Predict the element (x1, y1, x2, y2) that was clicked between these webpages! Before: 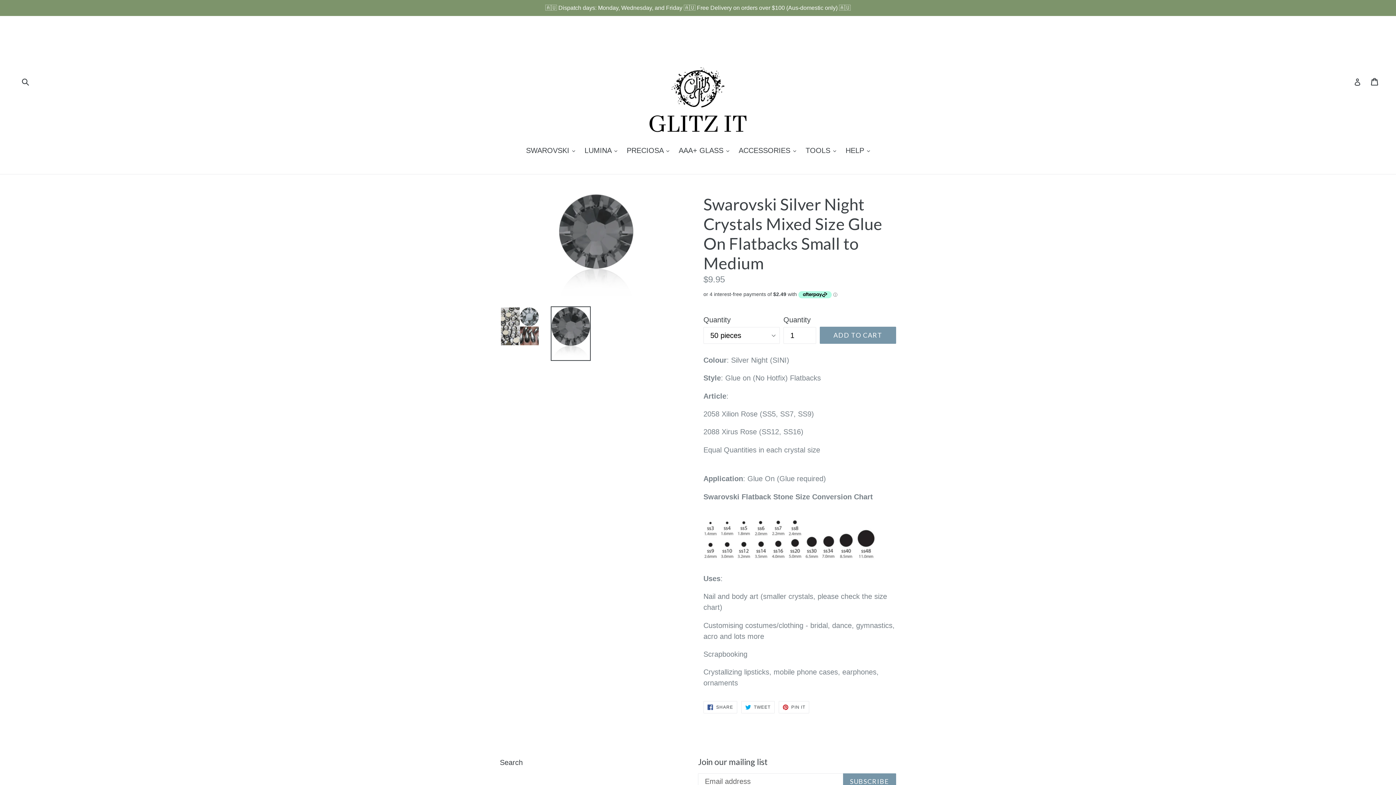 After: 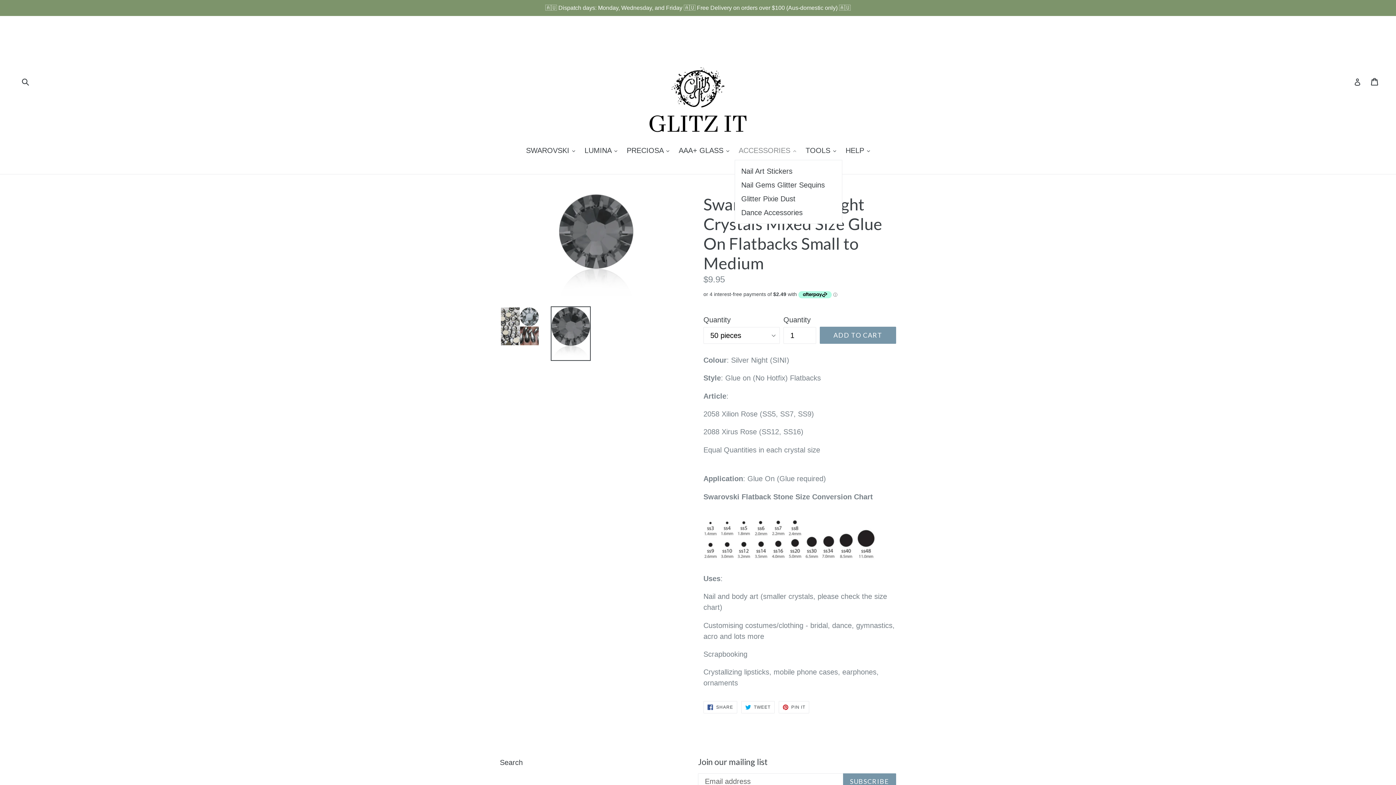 Action: label: ACCESSORIES 
expand bbox: (735, 145, 800, 157)